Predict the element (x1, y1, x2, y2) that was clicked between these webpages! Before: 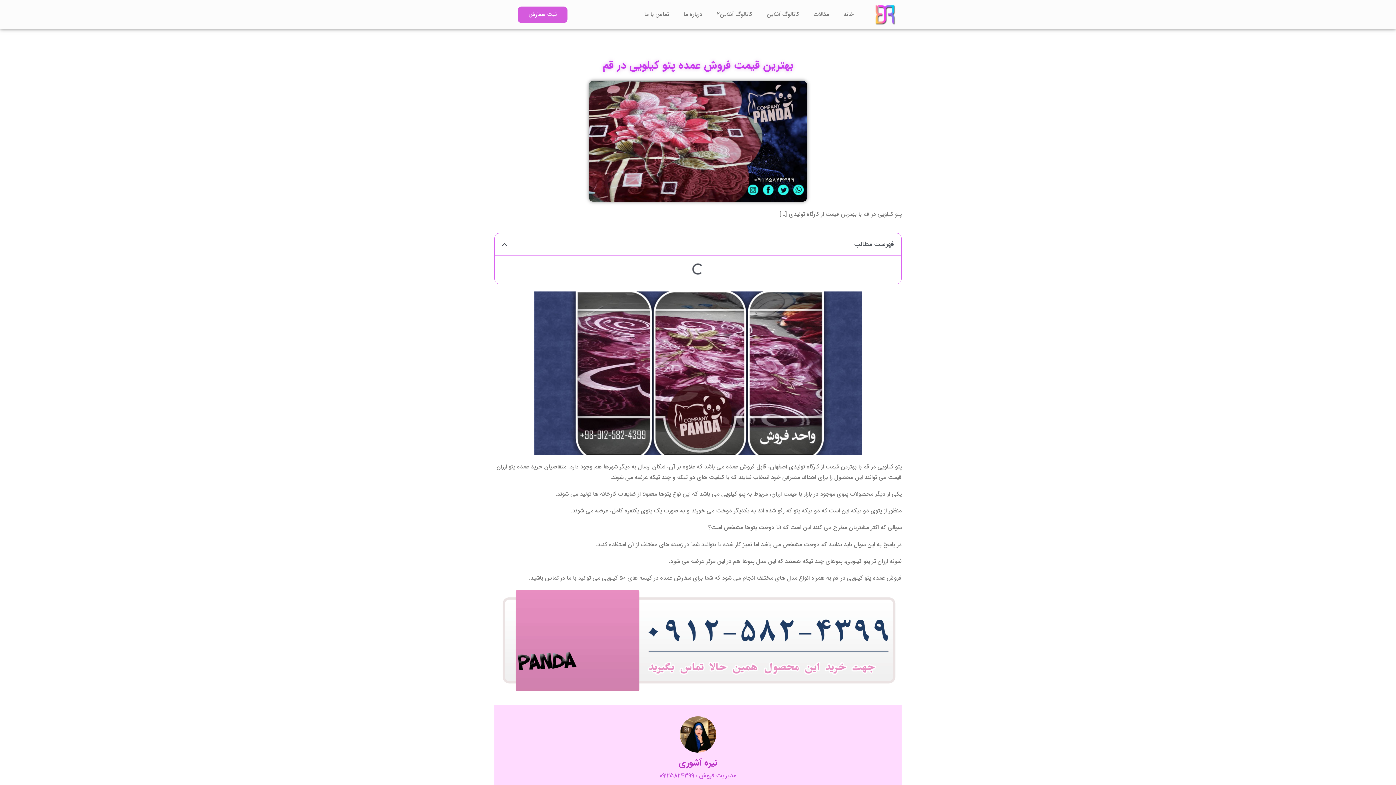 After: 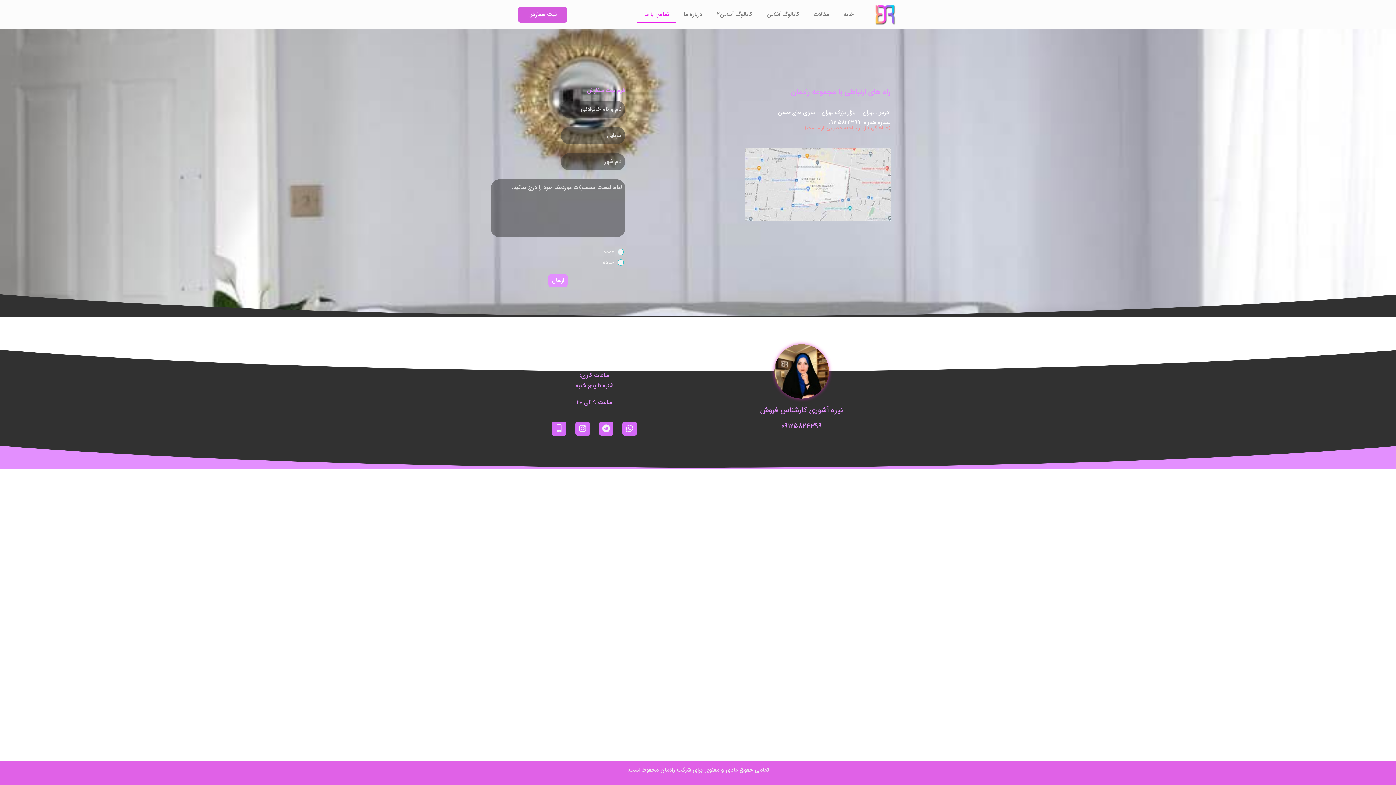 Action: label: تماس با ما bbox: (637, 6, 676, 22)